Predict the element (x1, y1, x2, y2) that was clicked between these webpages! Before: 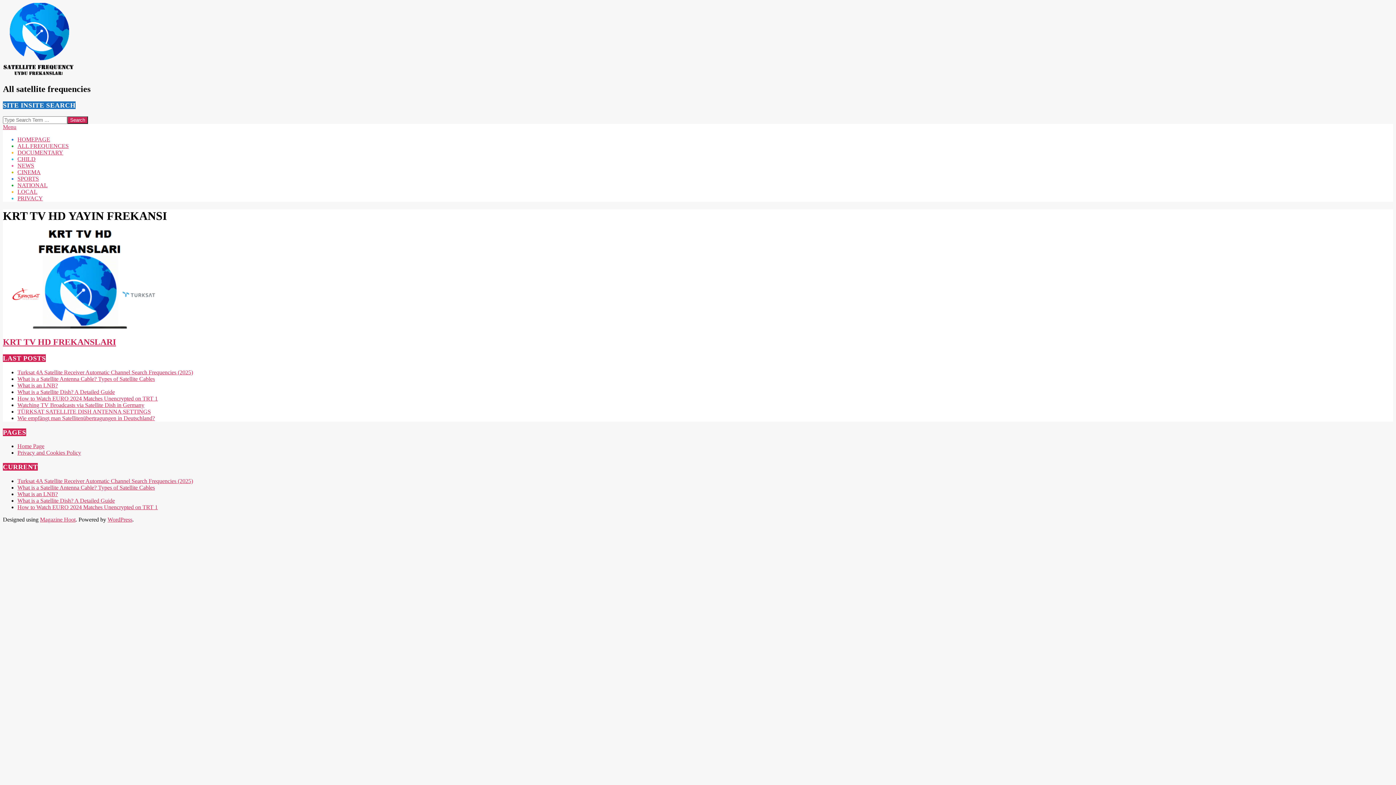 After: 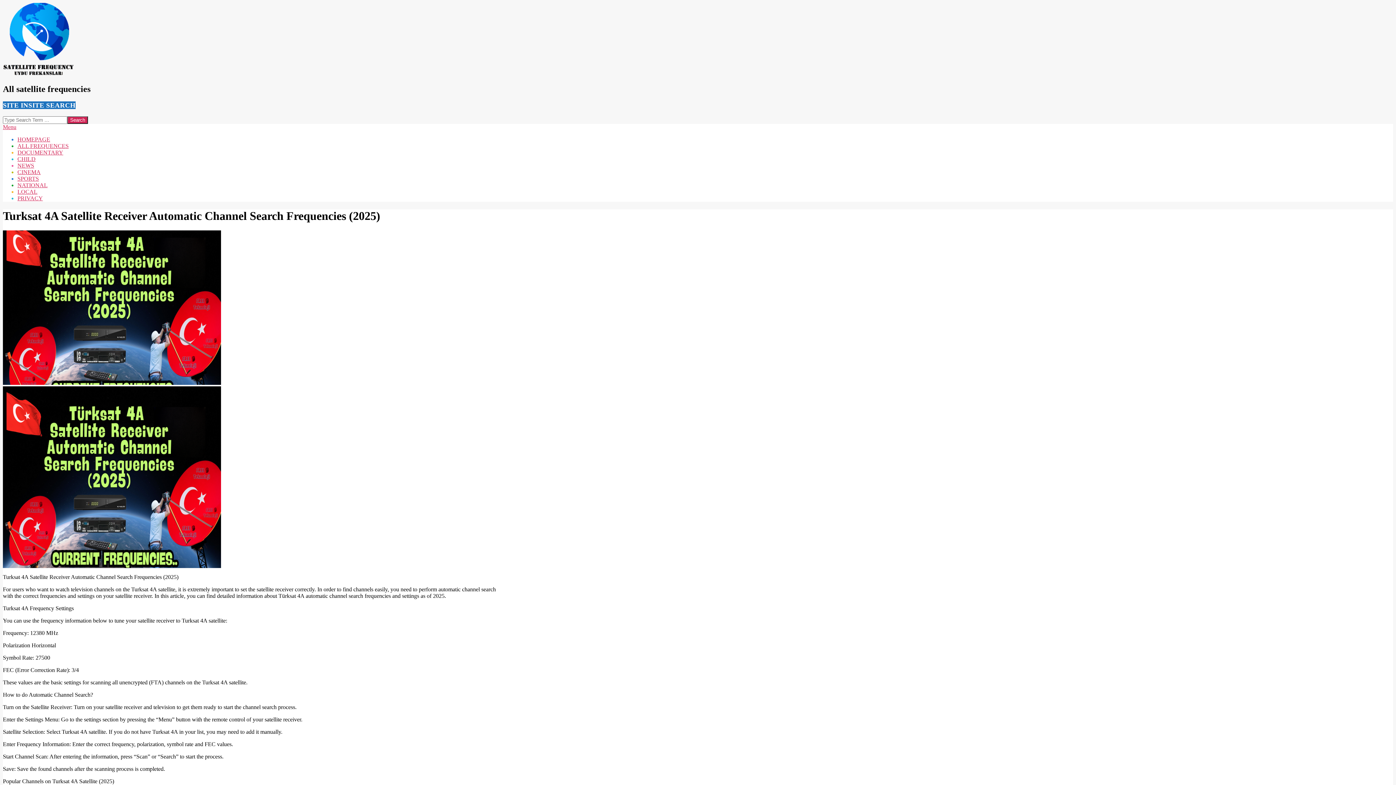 Action: label: Turksat 4A Satellite Receiver Automatic Channel Search Frequencies (2025) bbox: (17, 478, 193, 484)